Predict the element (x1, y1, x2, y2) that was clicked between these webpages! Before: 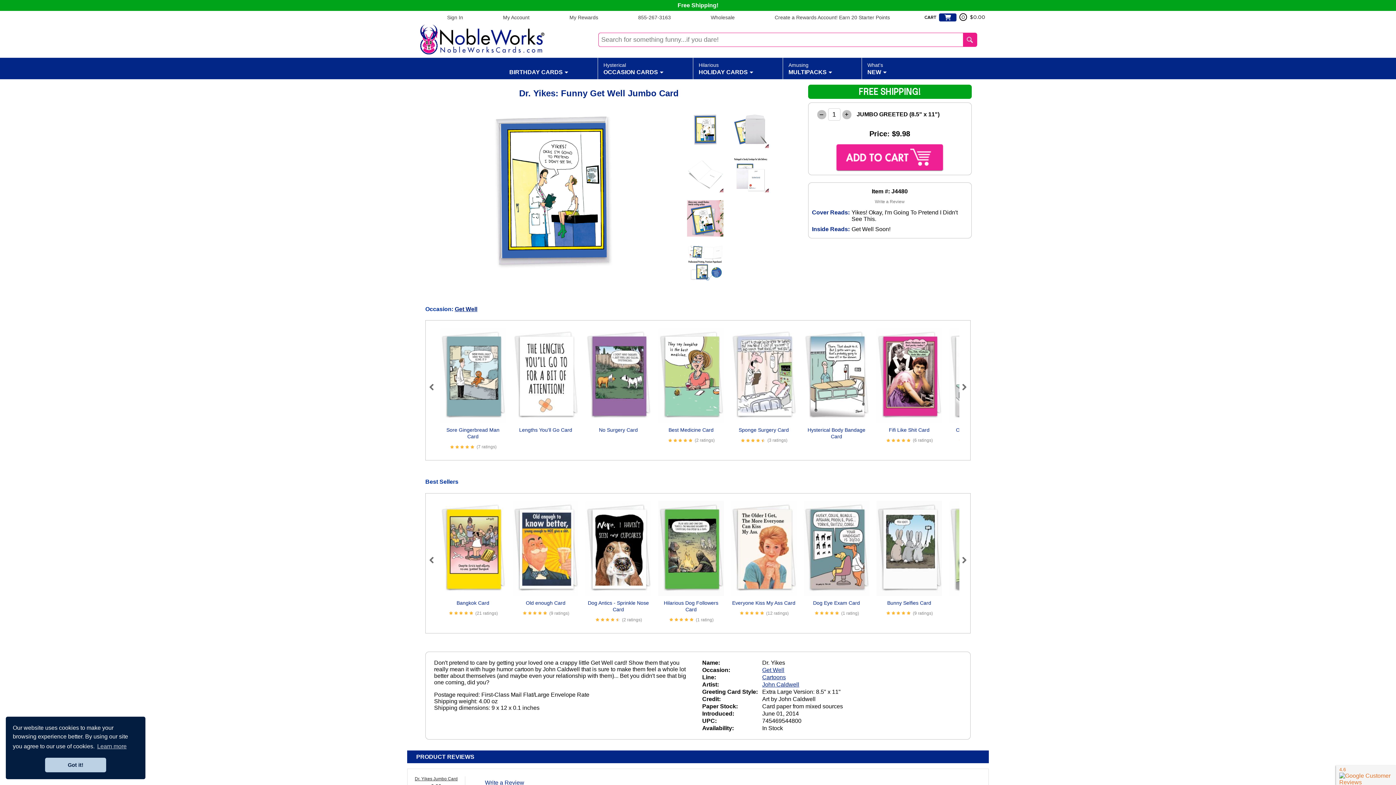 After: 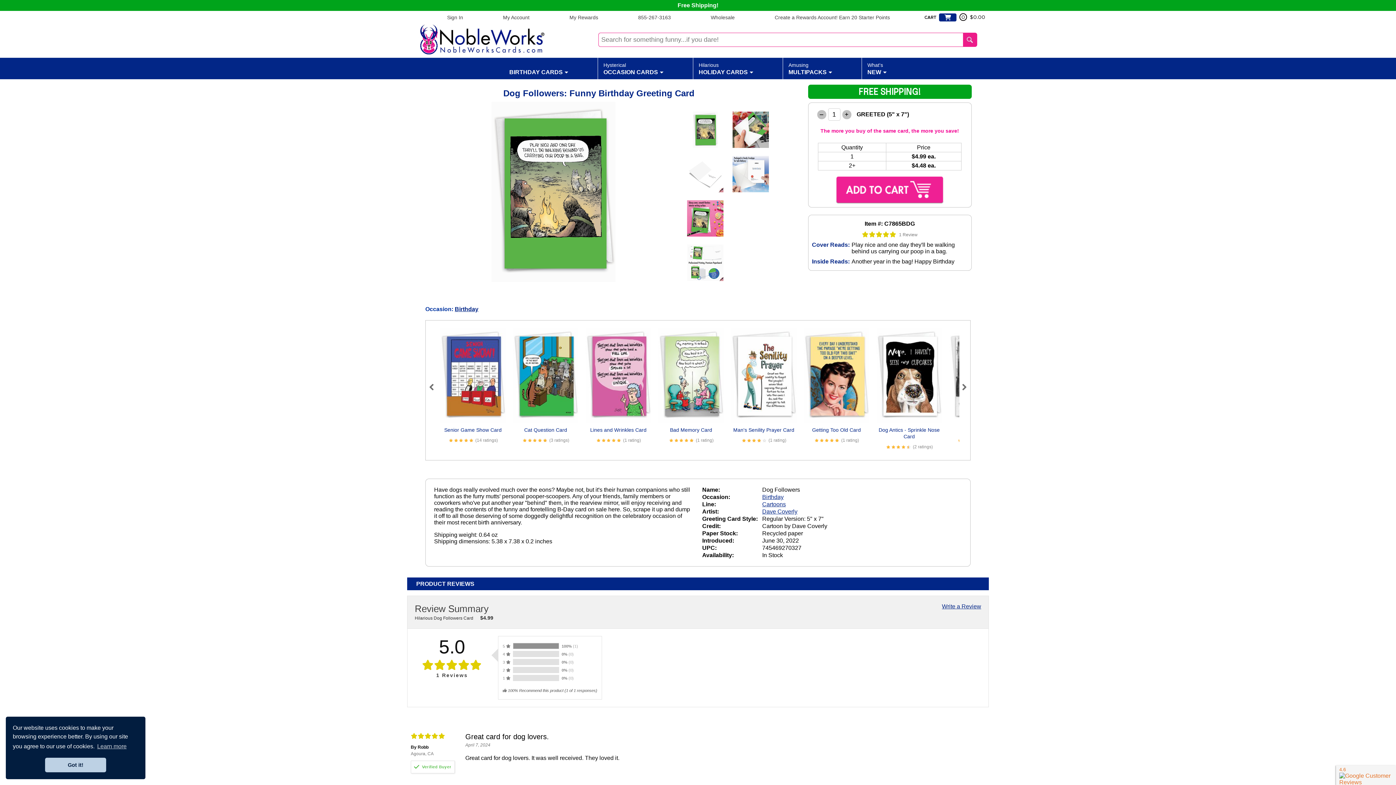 Action: bbox: (664, 600, 718, 612) label: Hilarious Dog Followers Card